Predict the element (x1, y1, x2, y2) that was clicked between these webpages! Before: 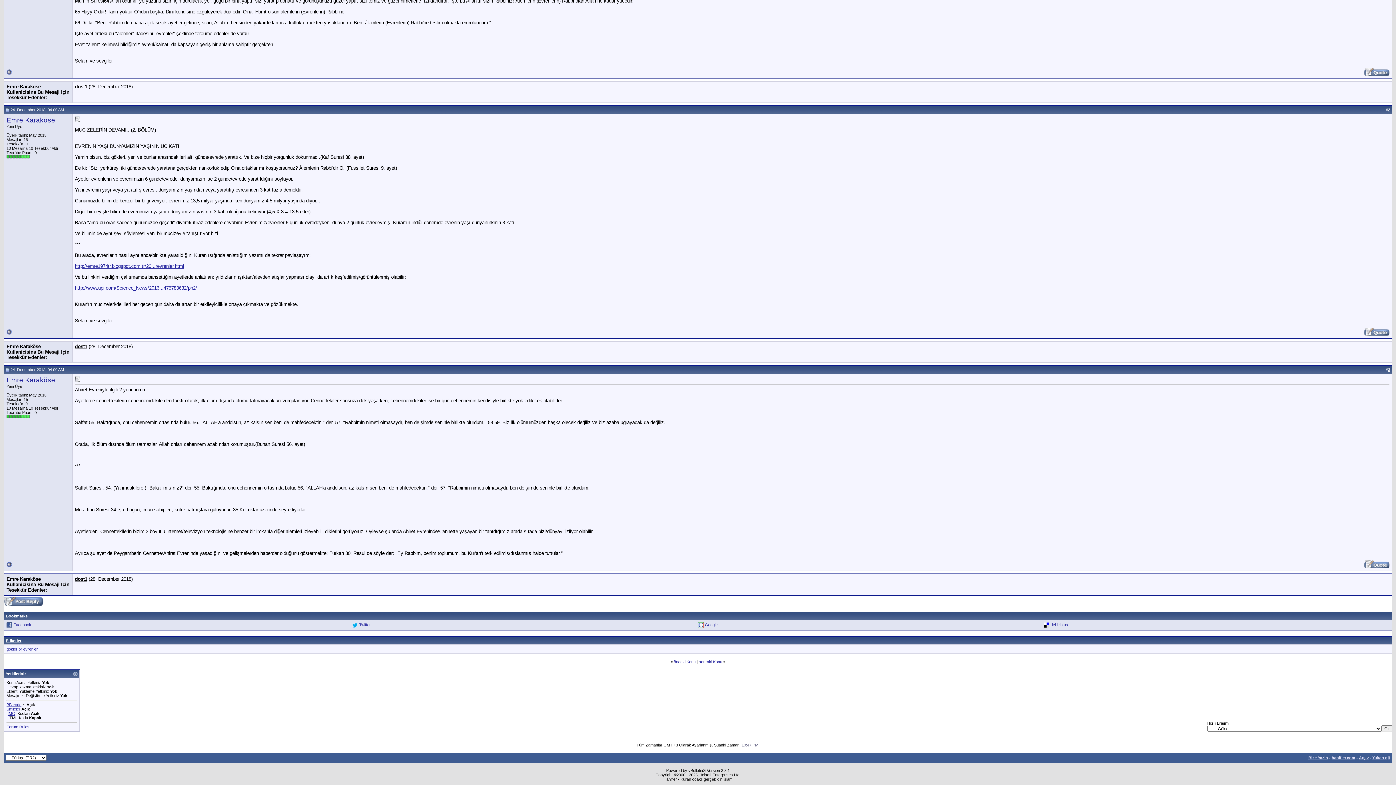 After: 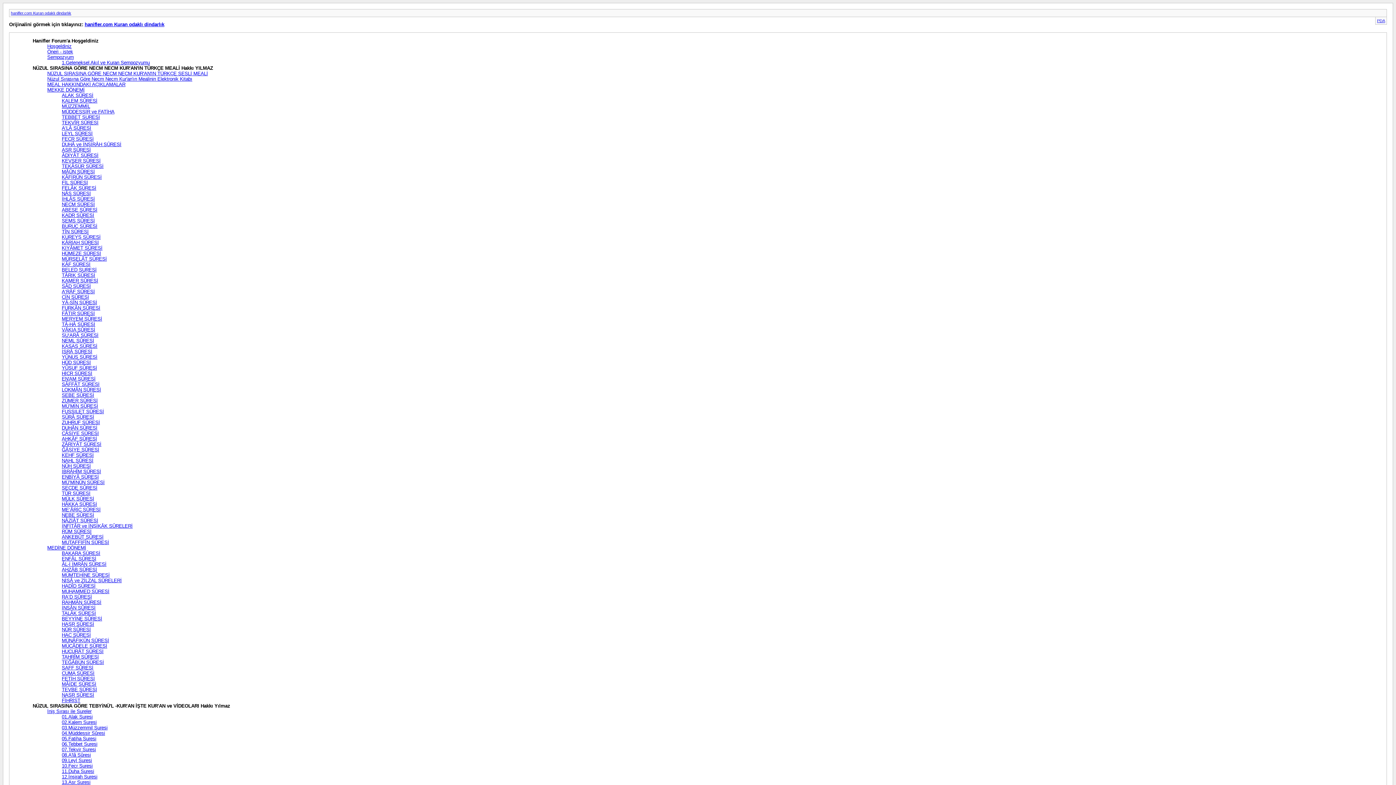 Action: bbox: (1359, 756, 1369, 760) label: Arşiv